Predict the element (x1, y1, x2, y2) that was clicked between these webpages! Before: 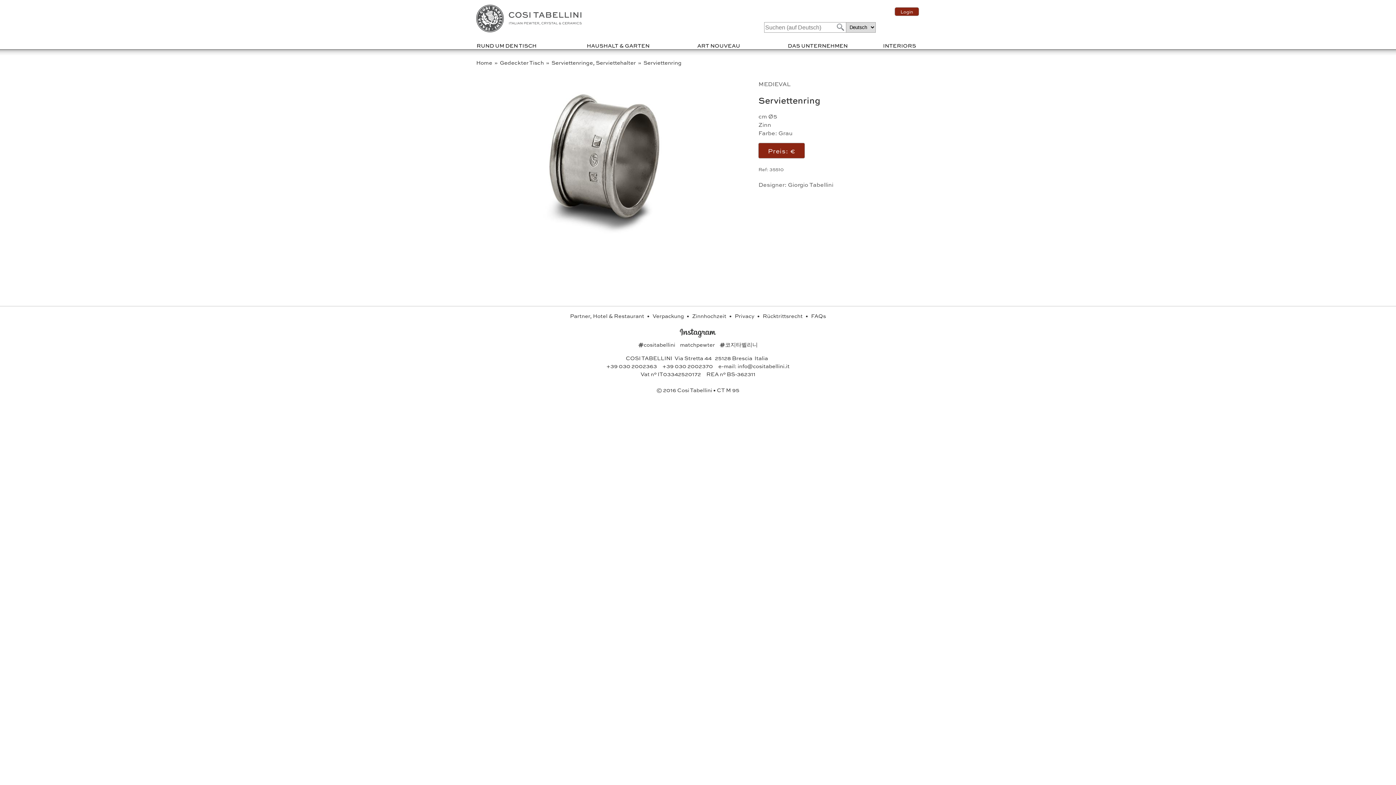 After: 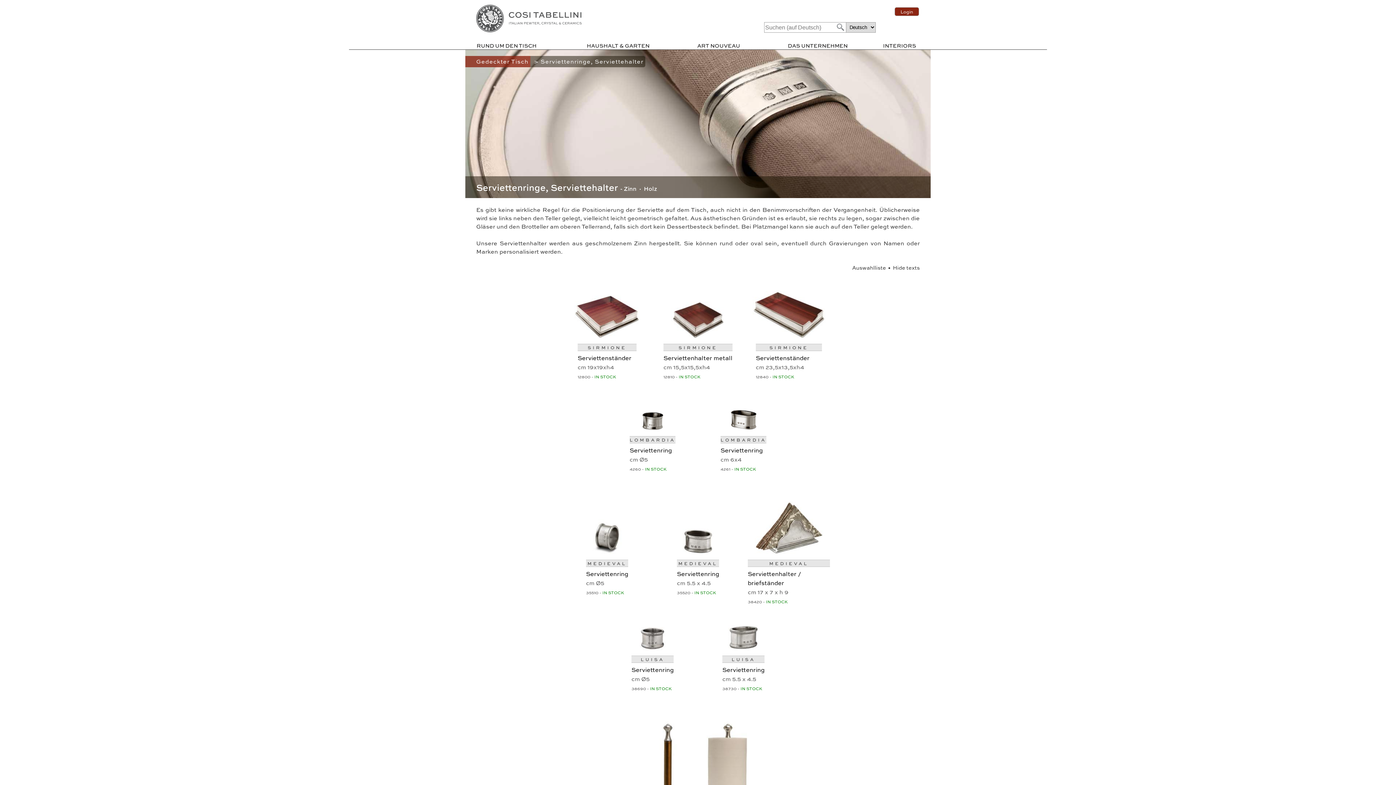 Action: bbox: (551, 58, 637, 66) label: Serviettenringe, Serviettehalter 